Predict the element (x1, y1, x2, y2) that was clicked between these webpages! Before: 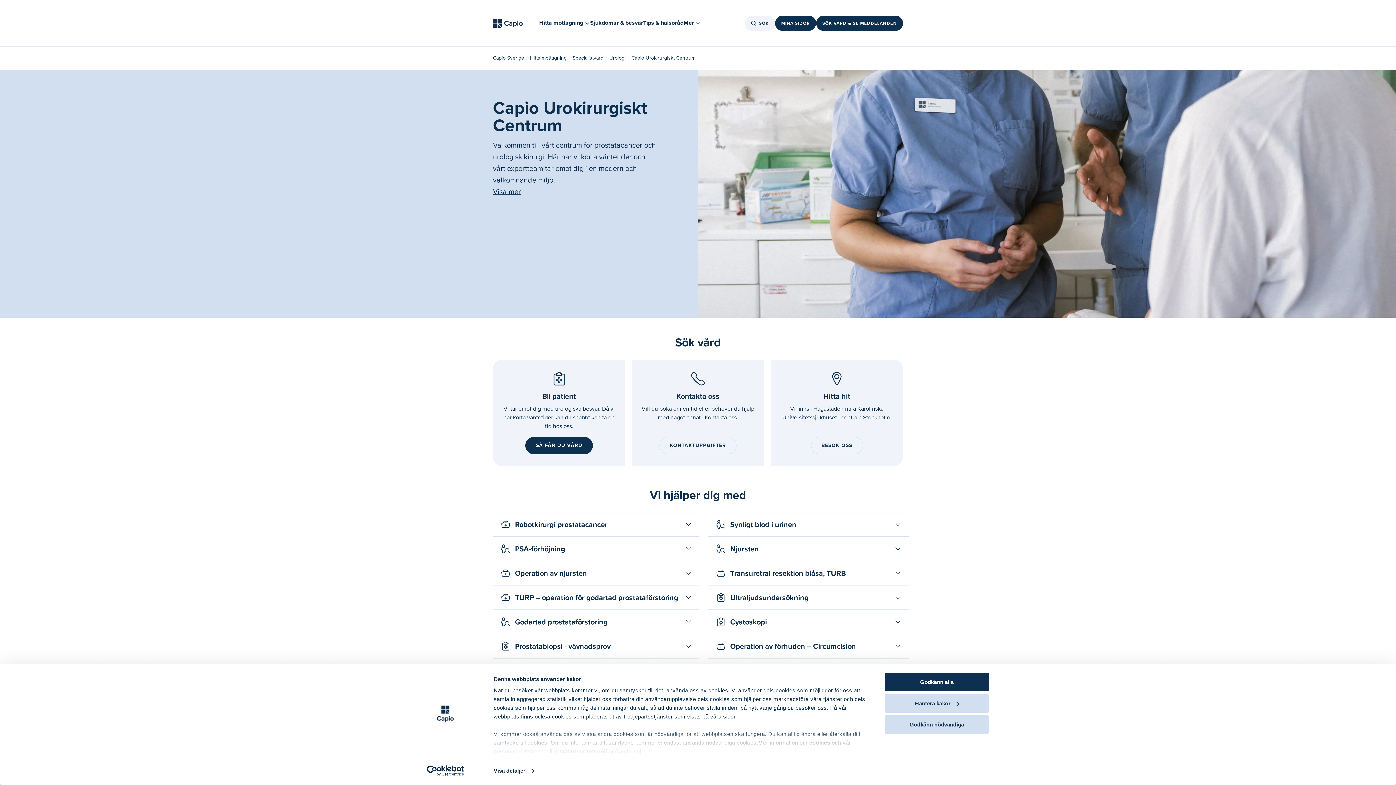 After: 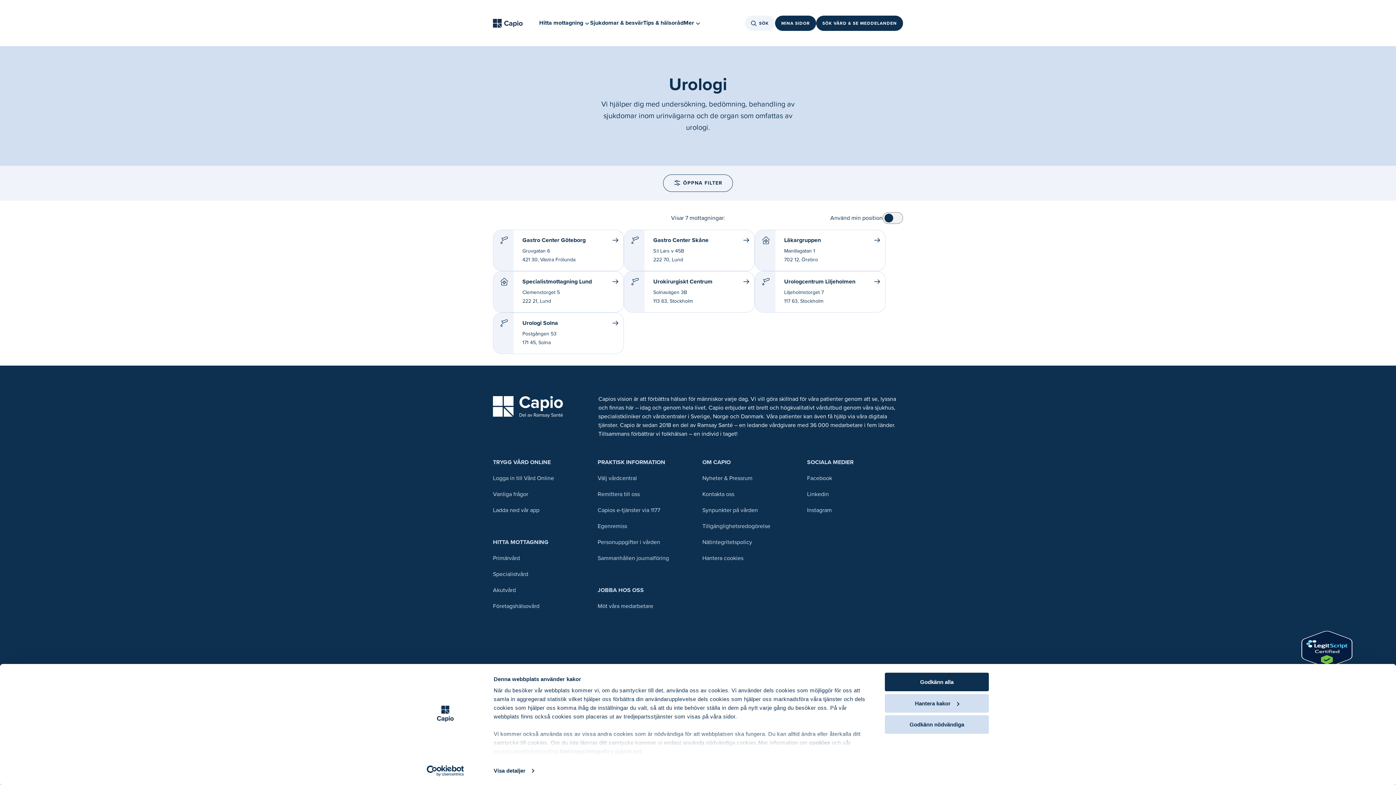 Action: label: Urologi bbox: (609, 54, 625, 61)